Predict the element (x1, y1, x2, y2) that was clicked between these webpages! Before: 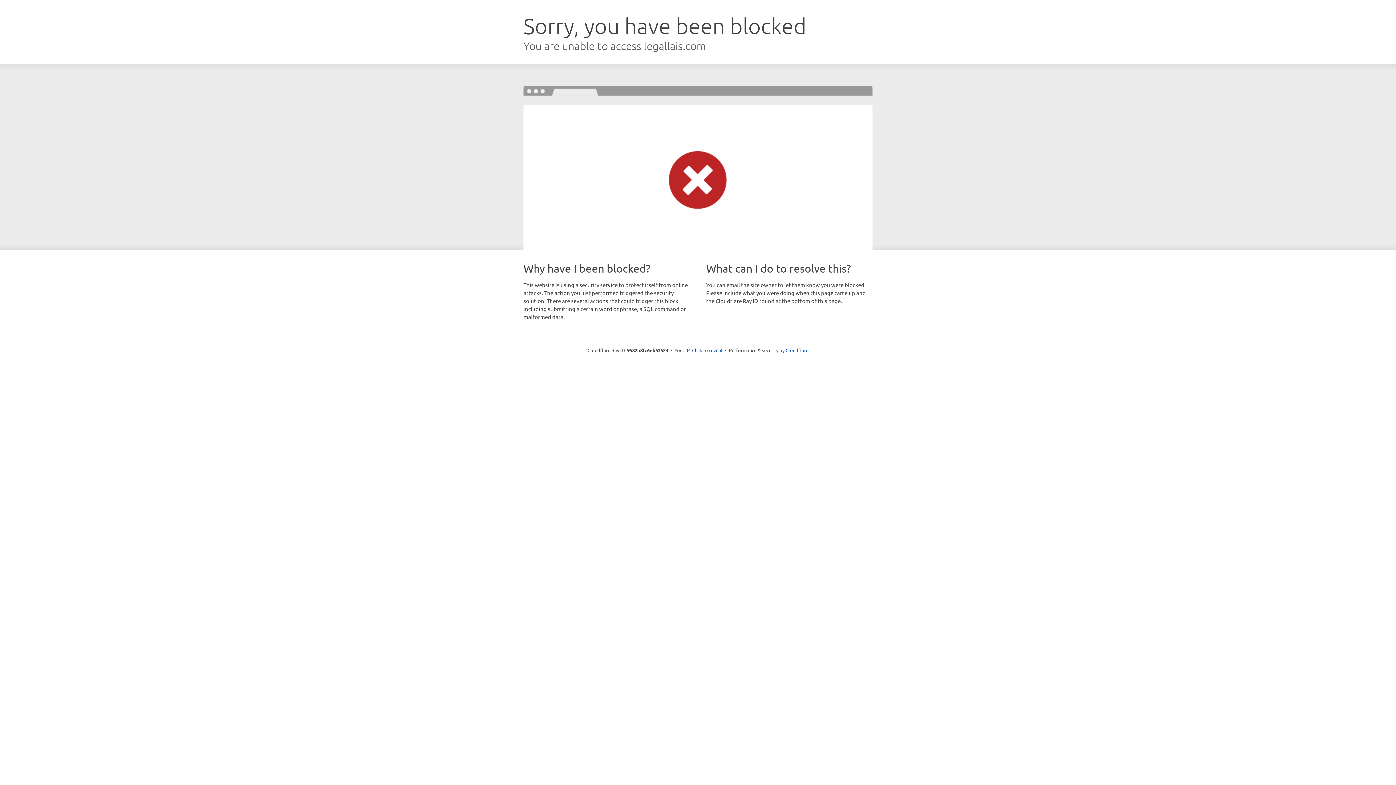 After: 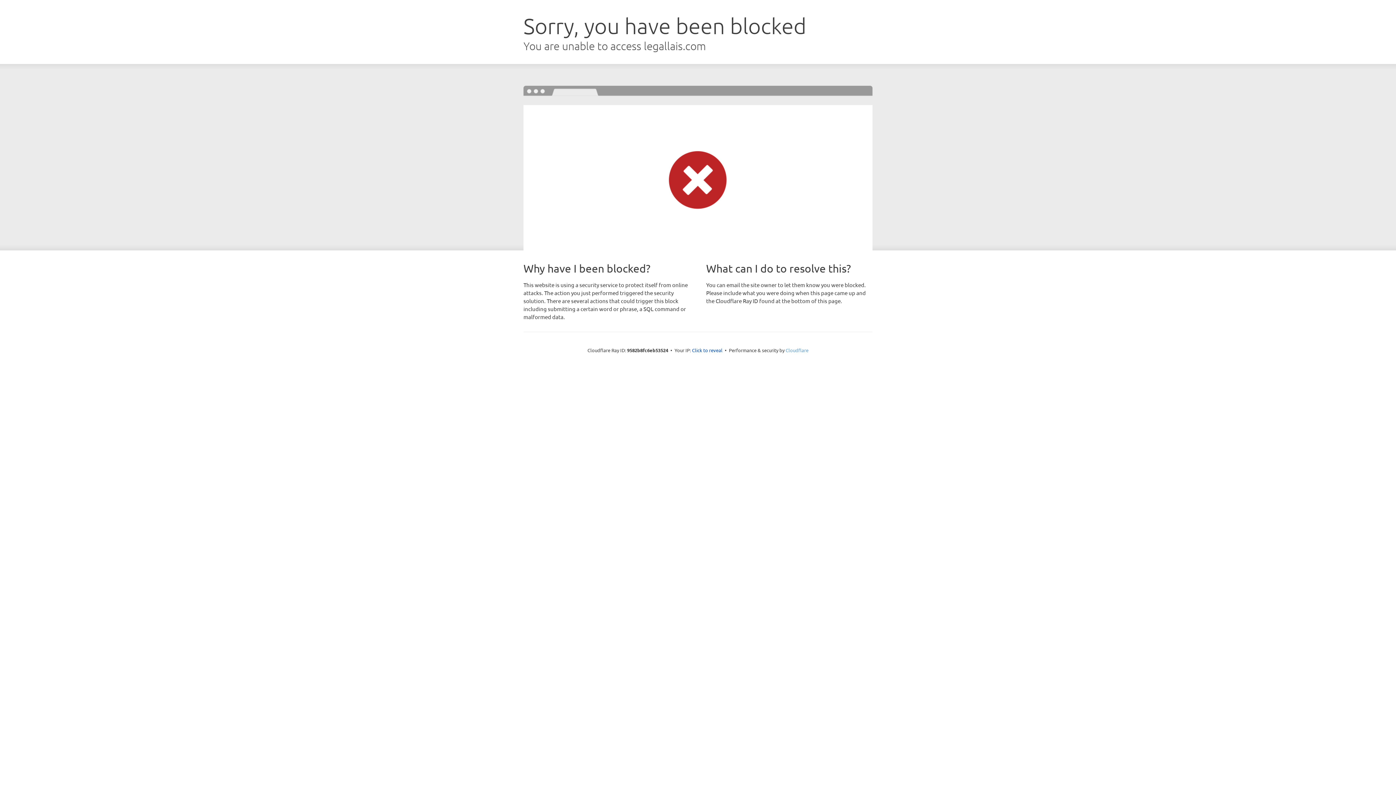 Action: bbox: (785, 347, 808, 353) label: Cloudflare